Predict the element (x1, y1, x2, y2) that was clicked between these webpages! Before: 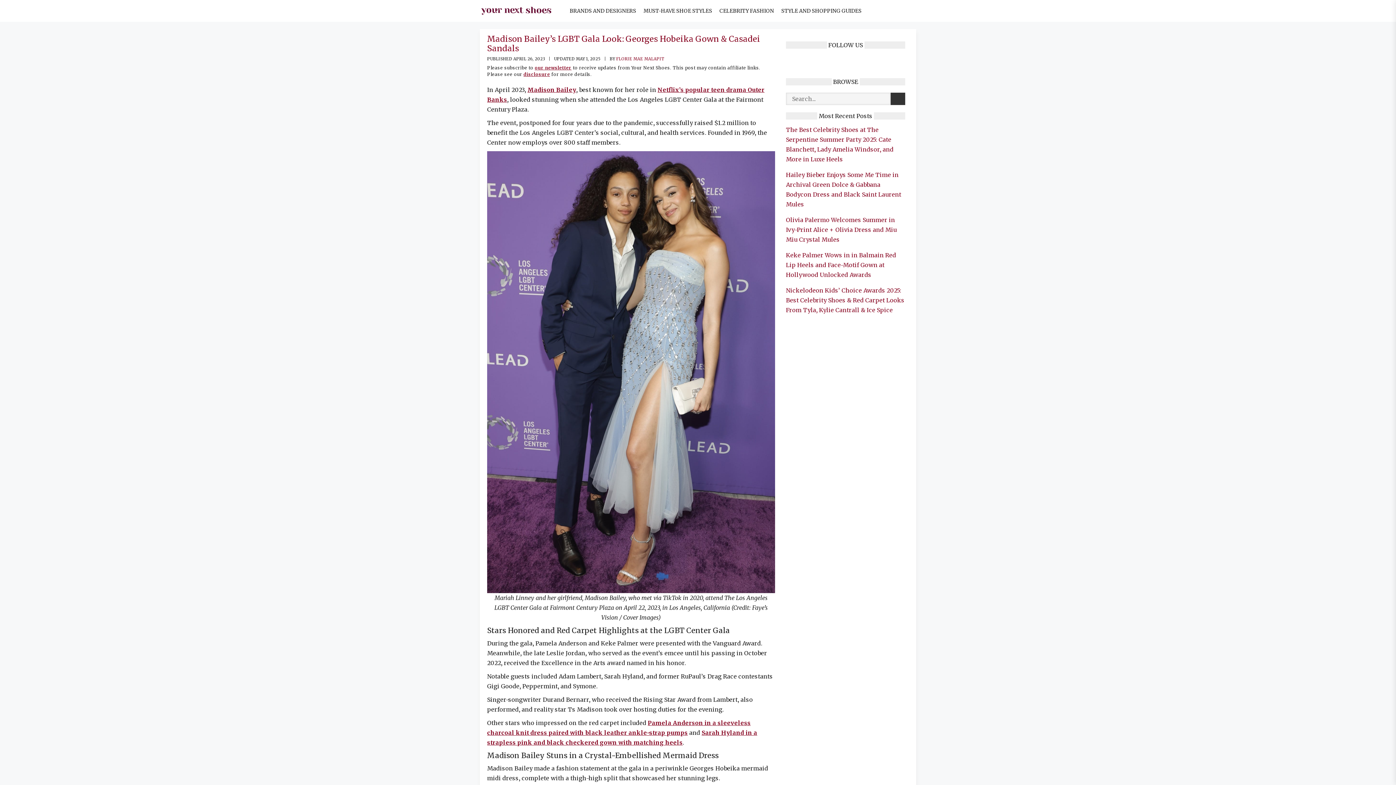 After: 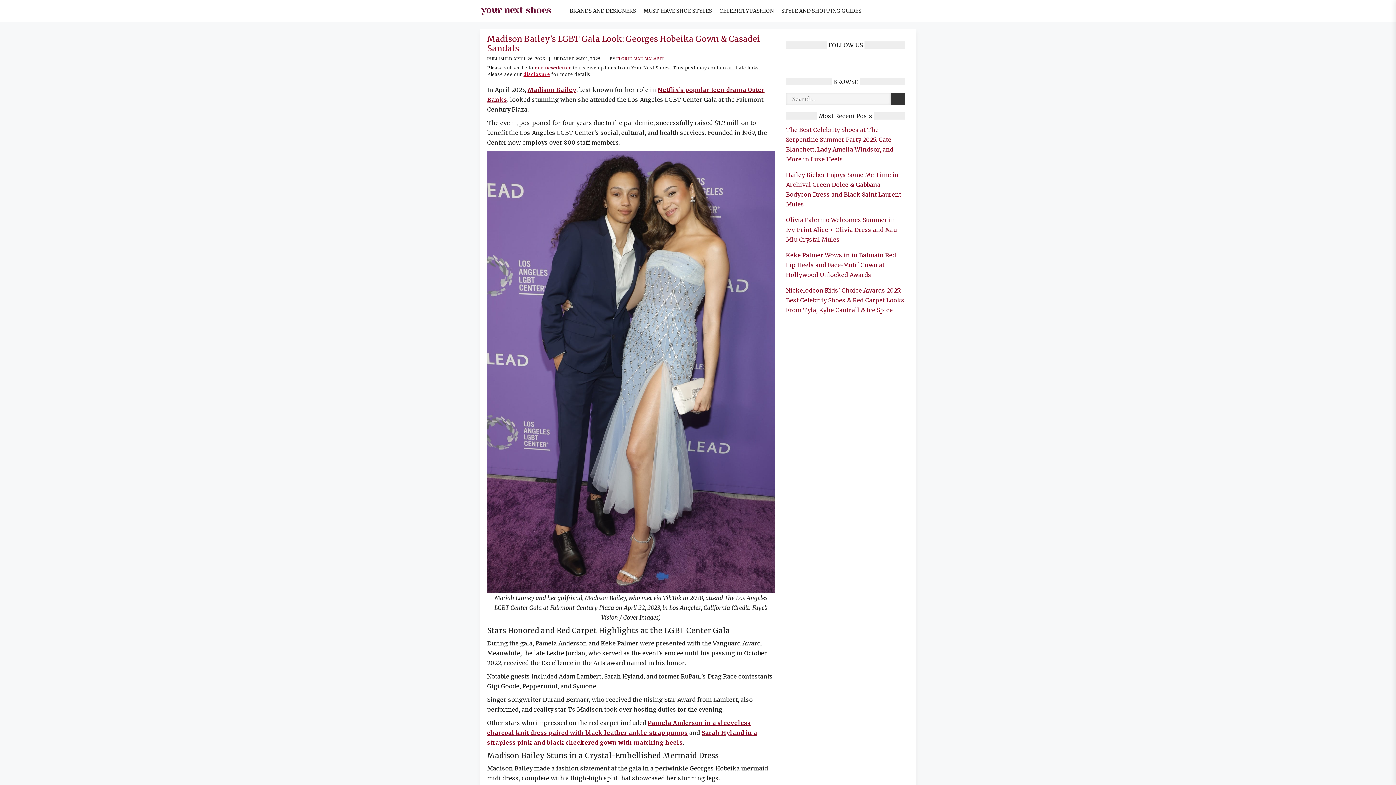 Action: label: disclosure bbox: (523, 71, 550, 77)